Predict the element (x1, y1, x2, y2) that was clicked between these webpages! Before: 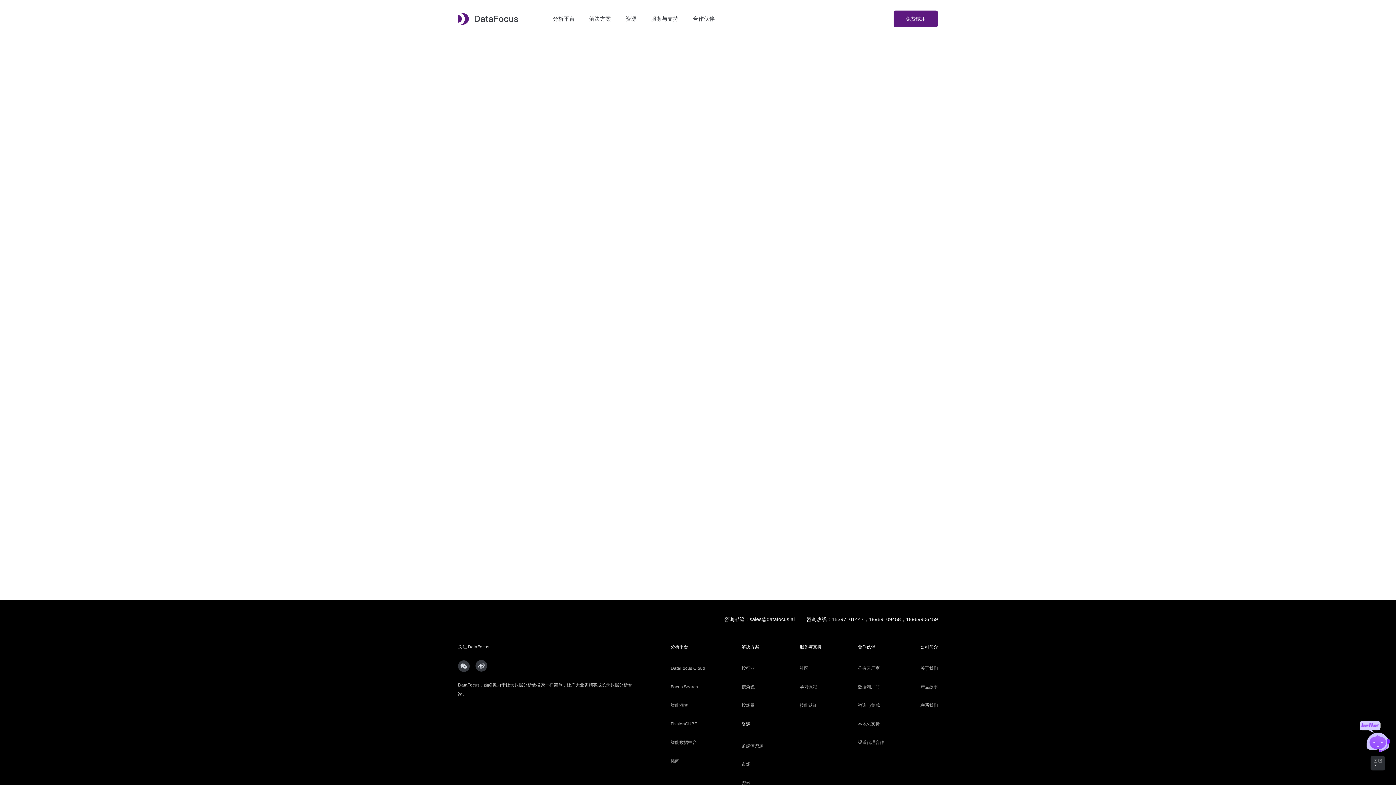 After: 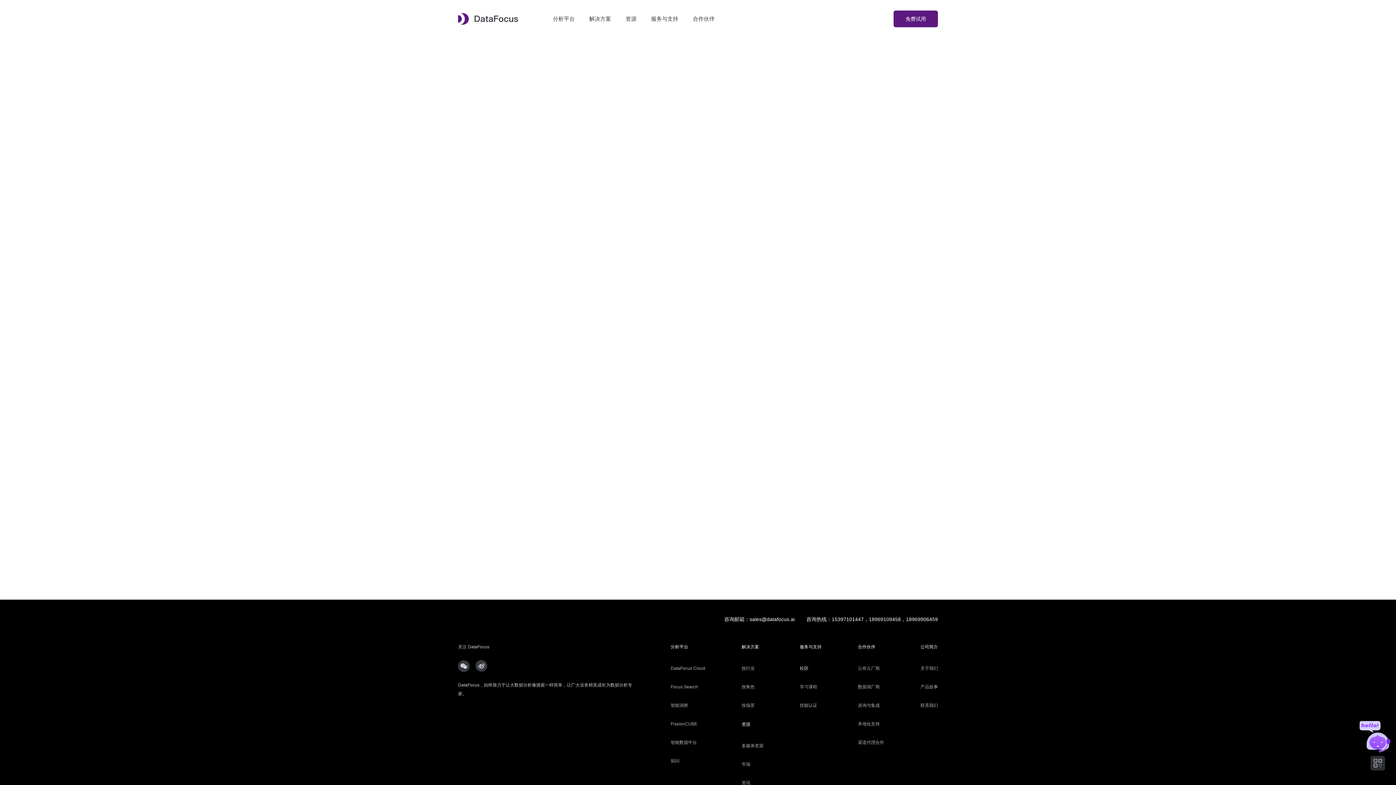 Action: bbox: (800, 666, 808, 671) label: 社区